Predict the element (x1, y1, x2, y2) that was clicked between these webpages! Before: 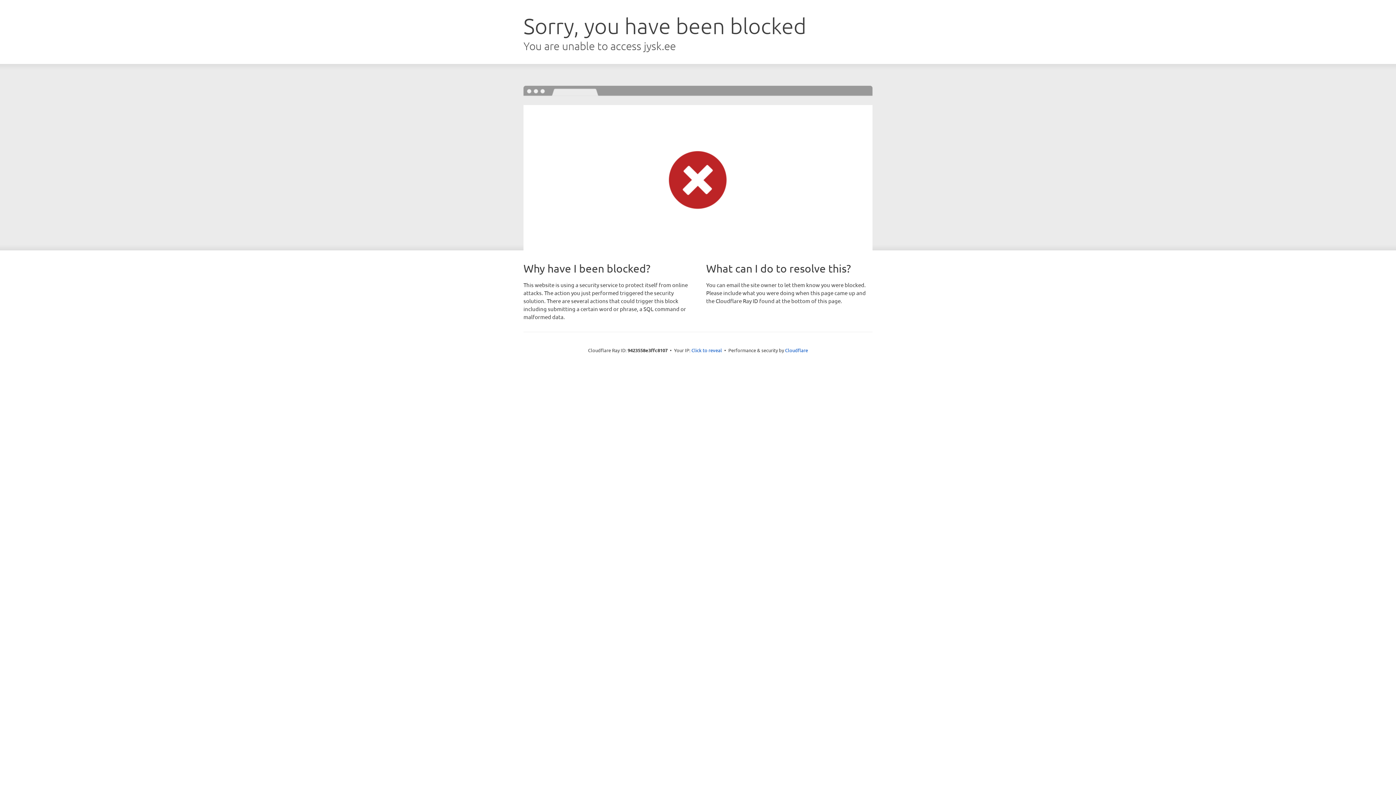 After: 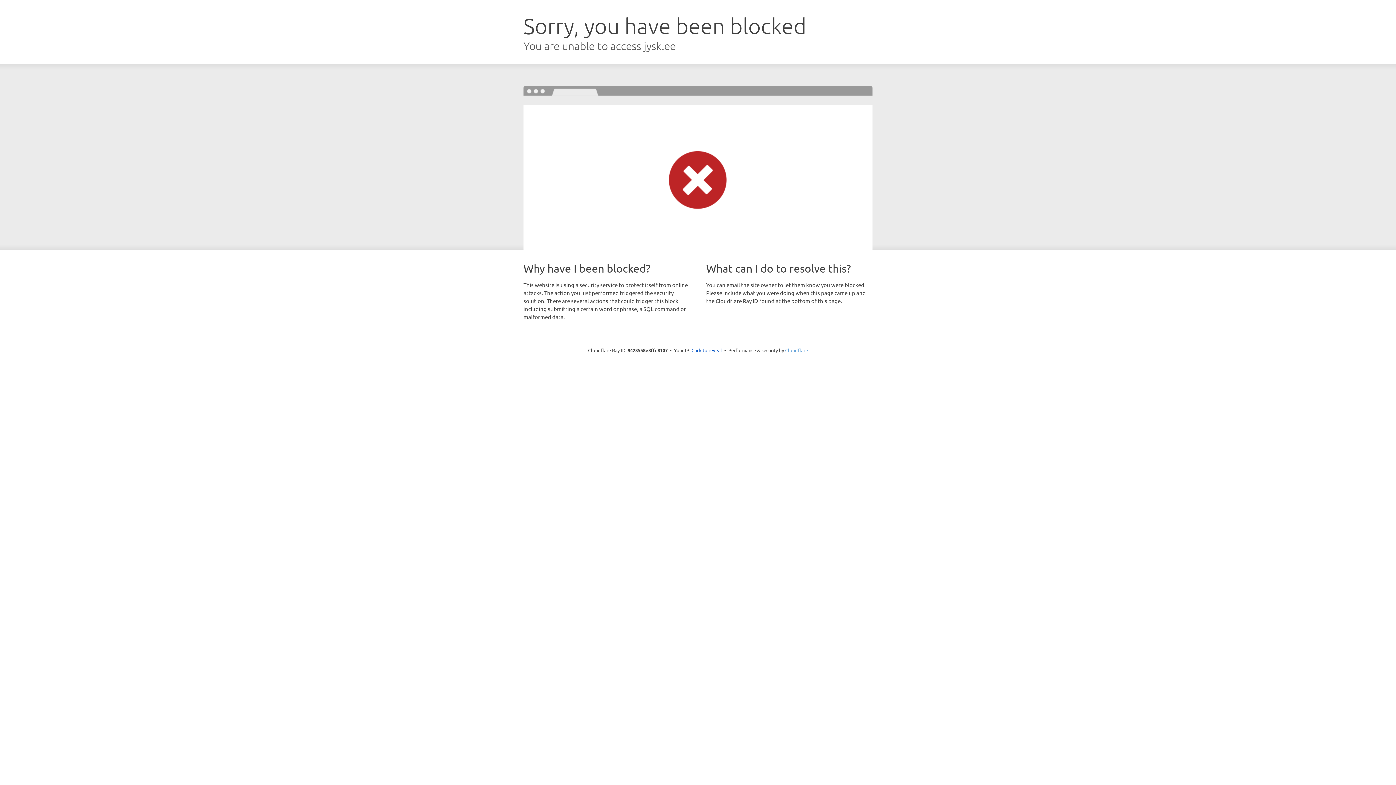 Action: bbox: (785, 347, 808, 353) label: Cloudflare